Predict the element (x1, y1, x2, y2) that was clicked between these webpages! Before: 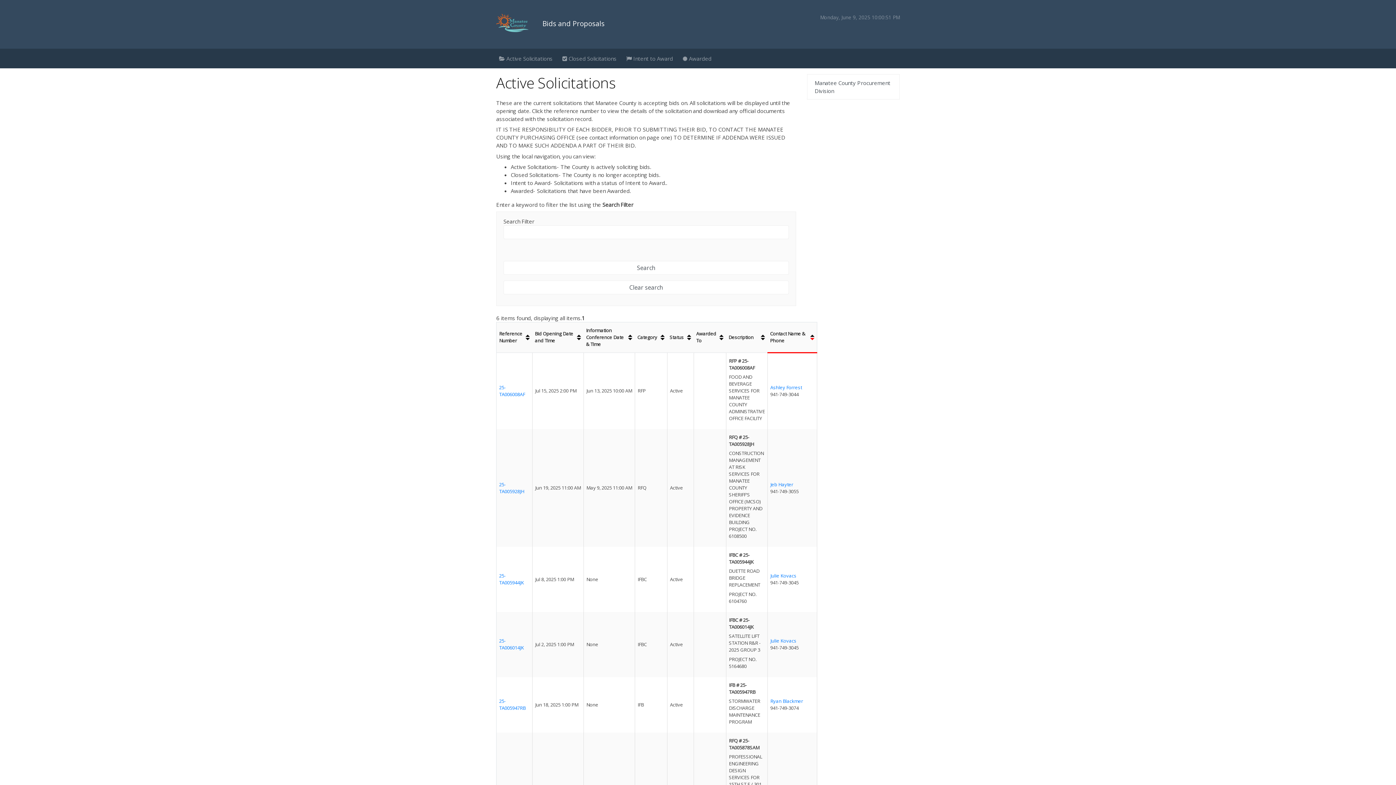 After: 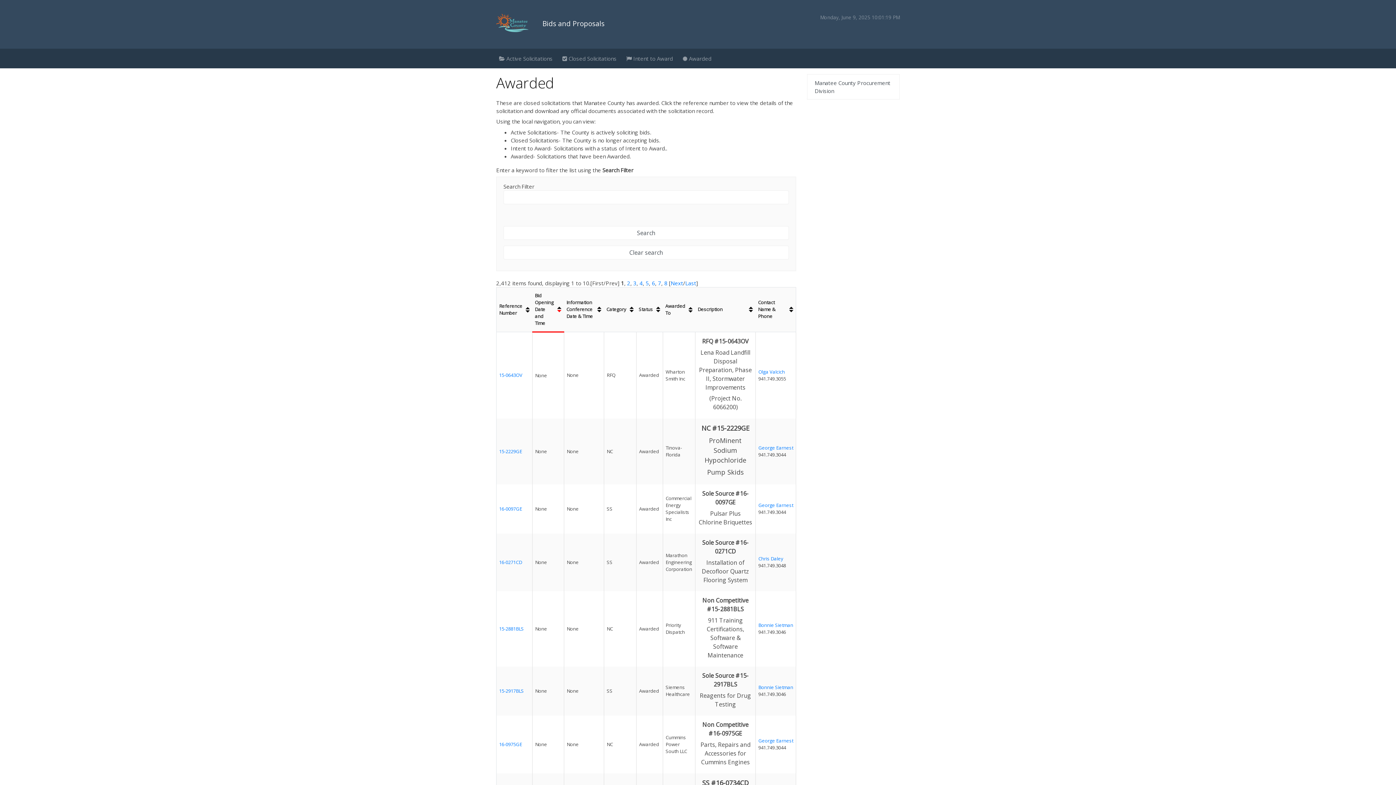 Action: bbox: (680, 51, 718, 65) label:  Awarded